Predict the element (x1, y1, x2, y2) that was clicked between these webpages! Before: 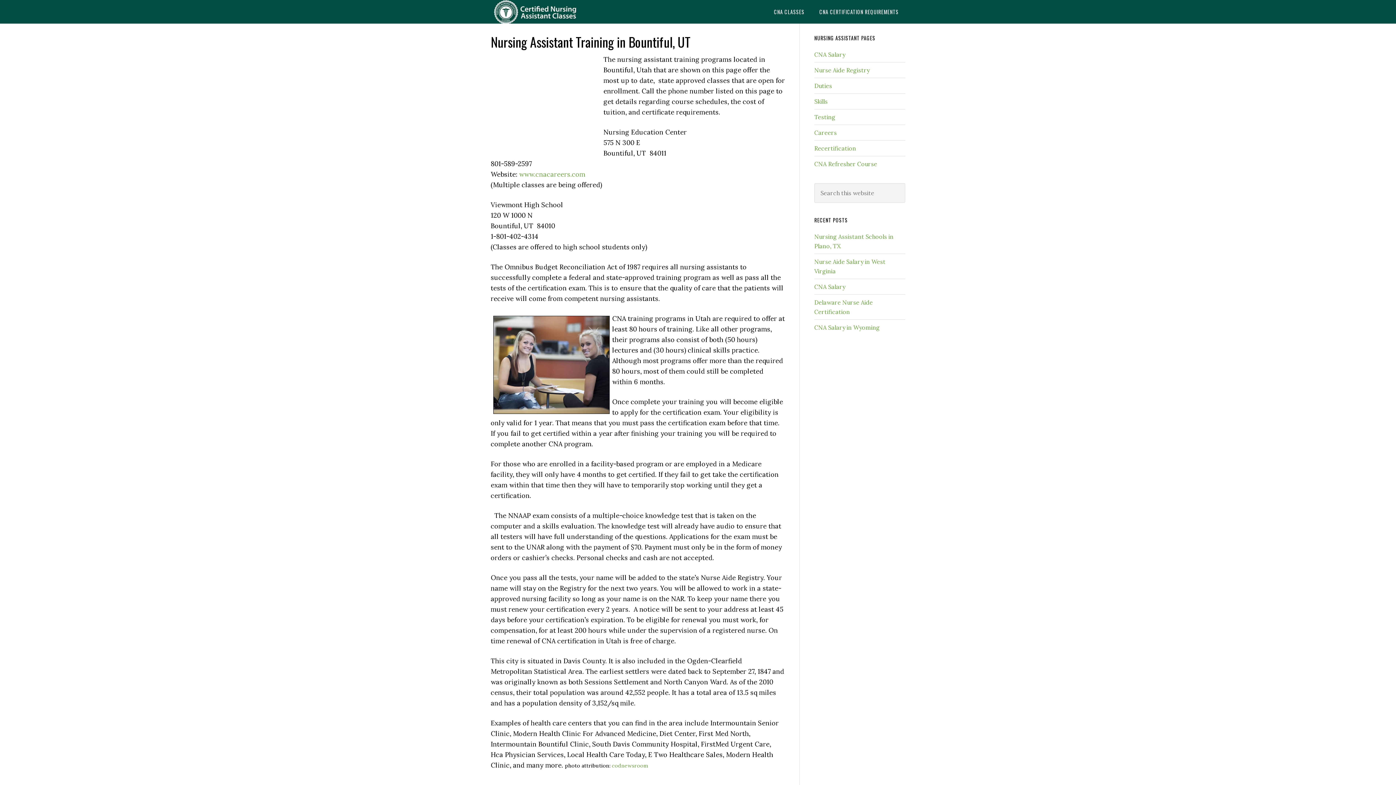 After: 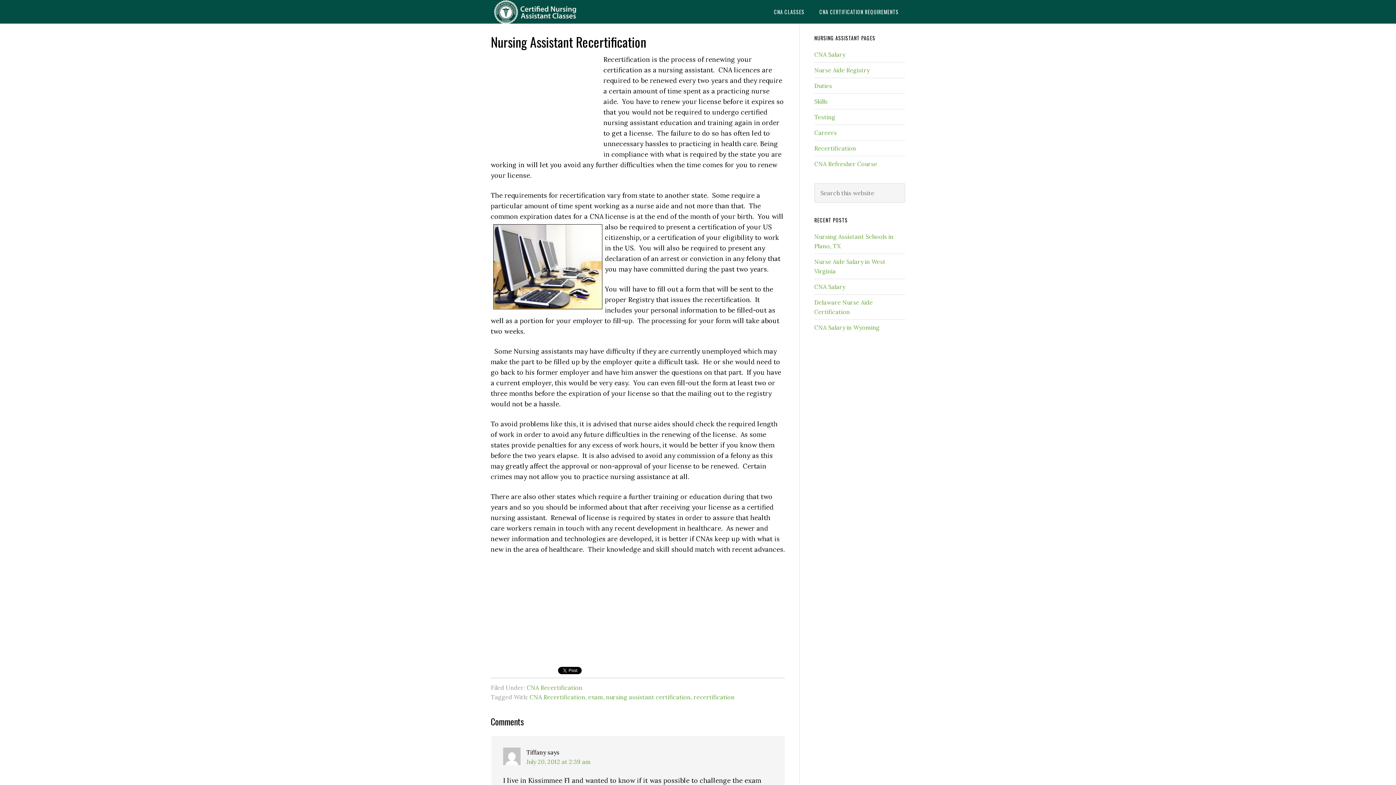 Action: bbox: (814, 144, 856, 152) label: Recertification